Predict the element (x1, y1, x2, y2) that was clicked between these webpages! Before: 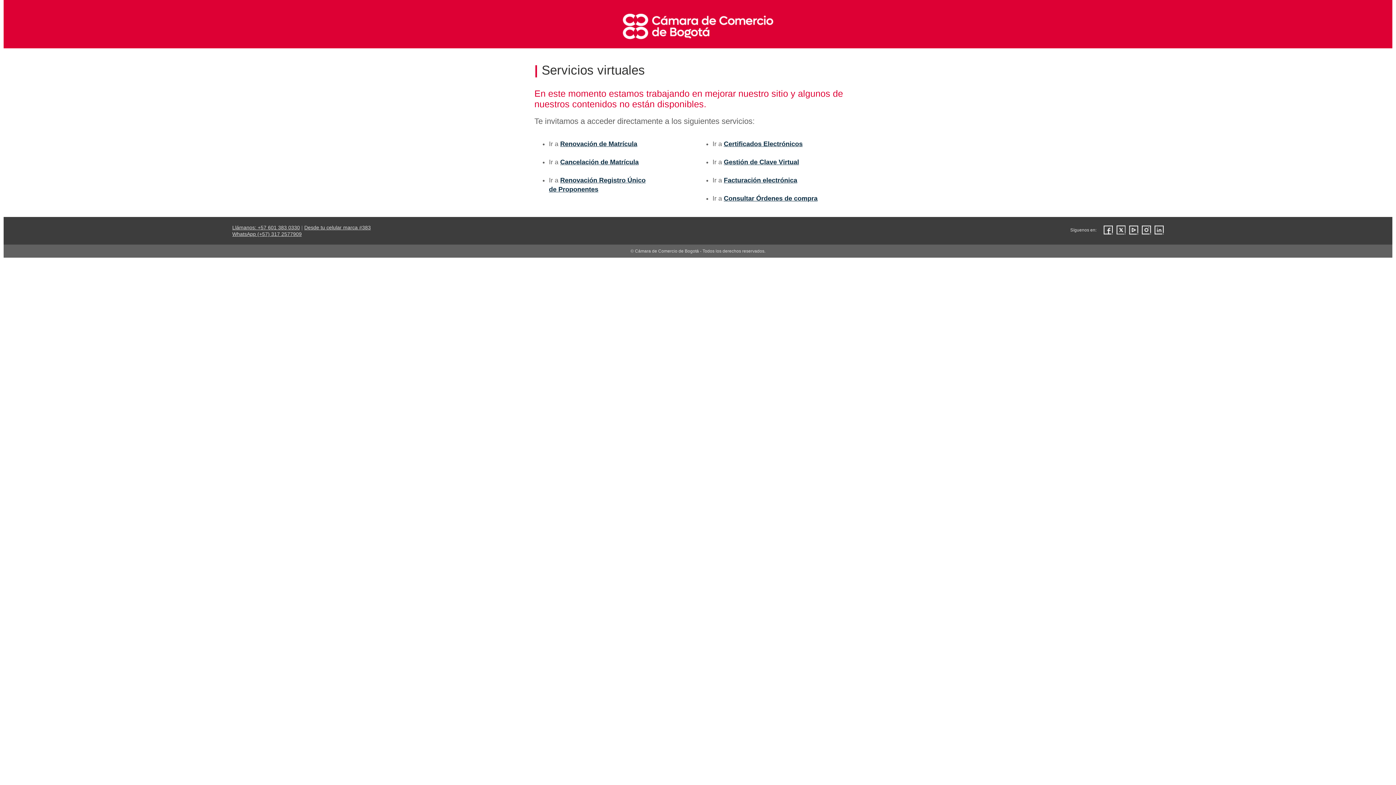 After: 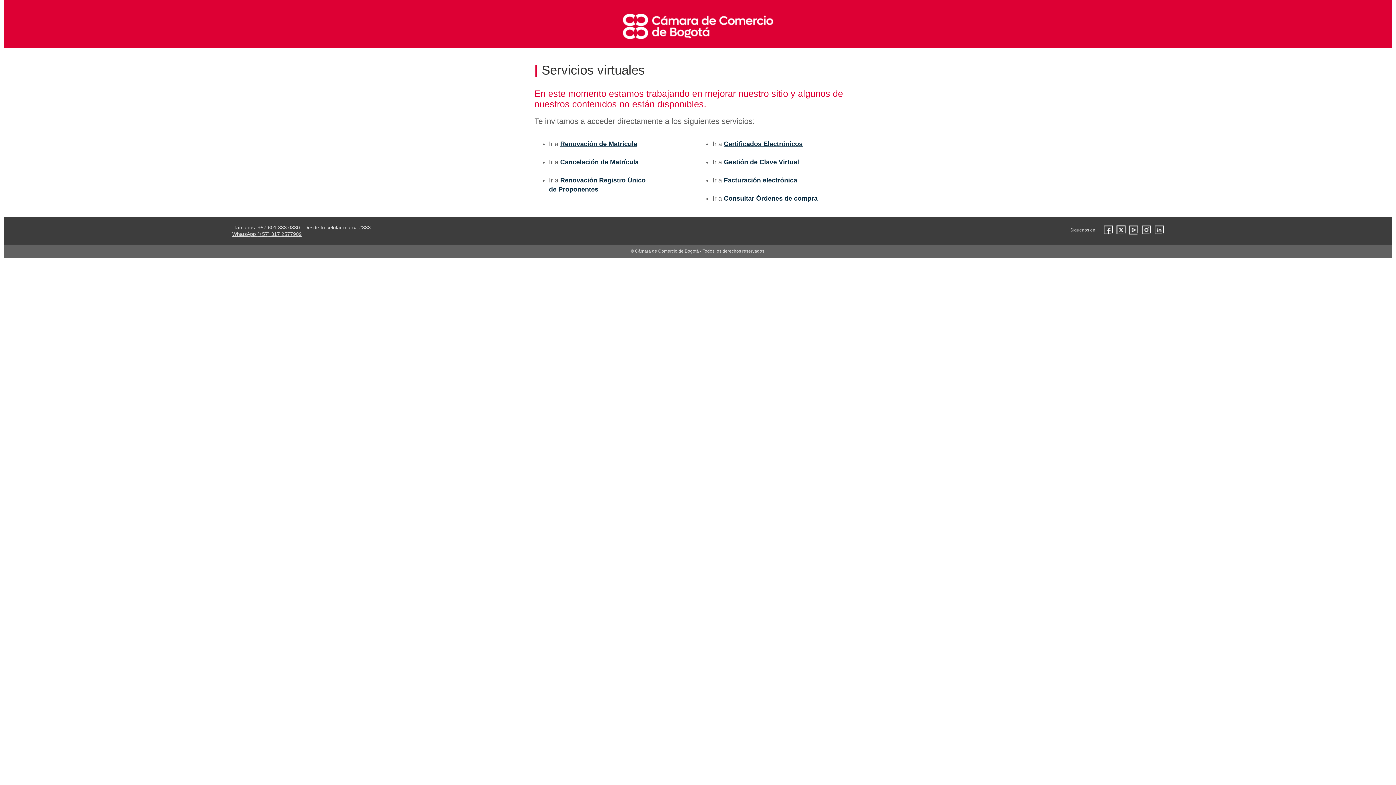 Action: bbox: (724, 194, 817, 202) label: Consultar Órdenes de compra